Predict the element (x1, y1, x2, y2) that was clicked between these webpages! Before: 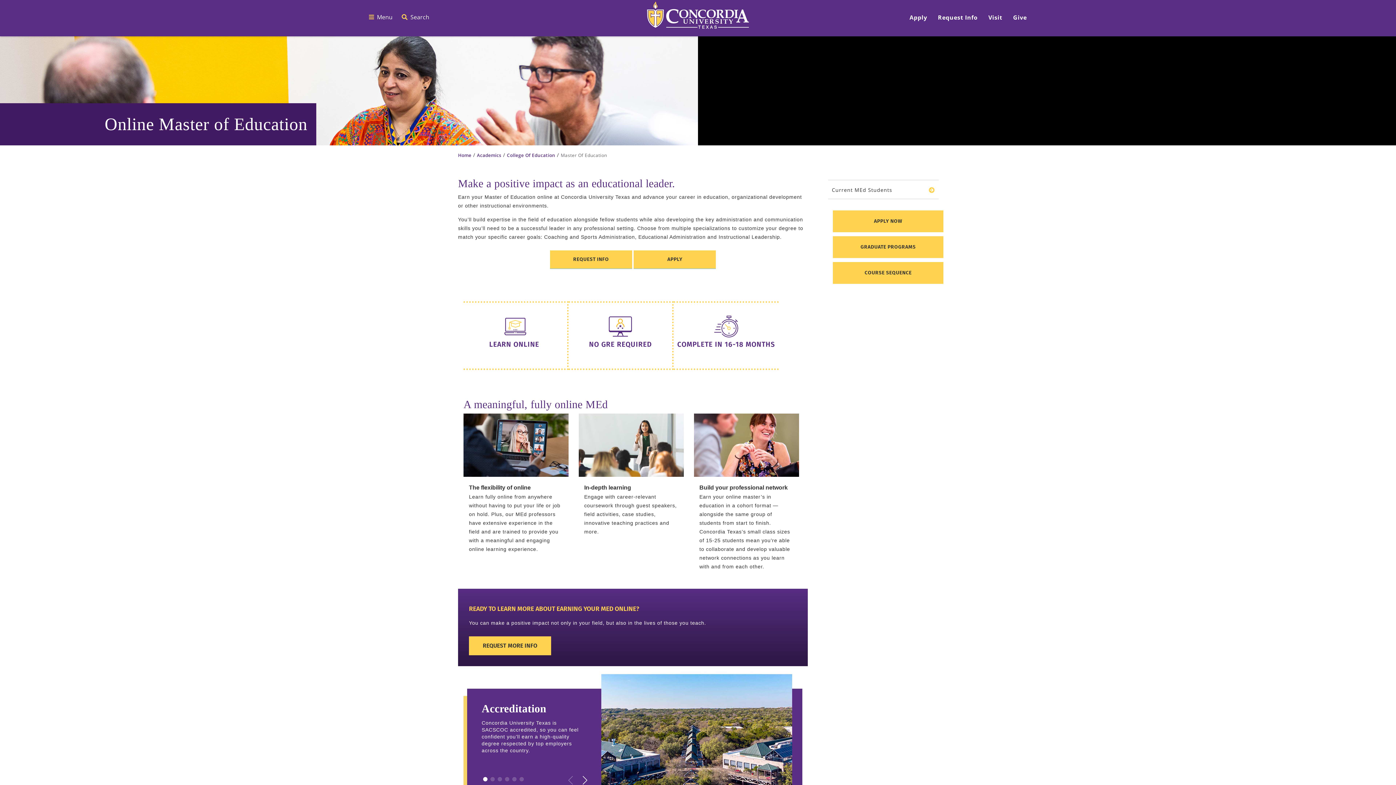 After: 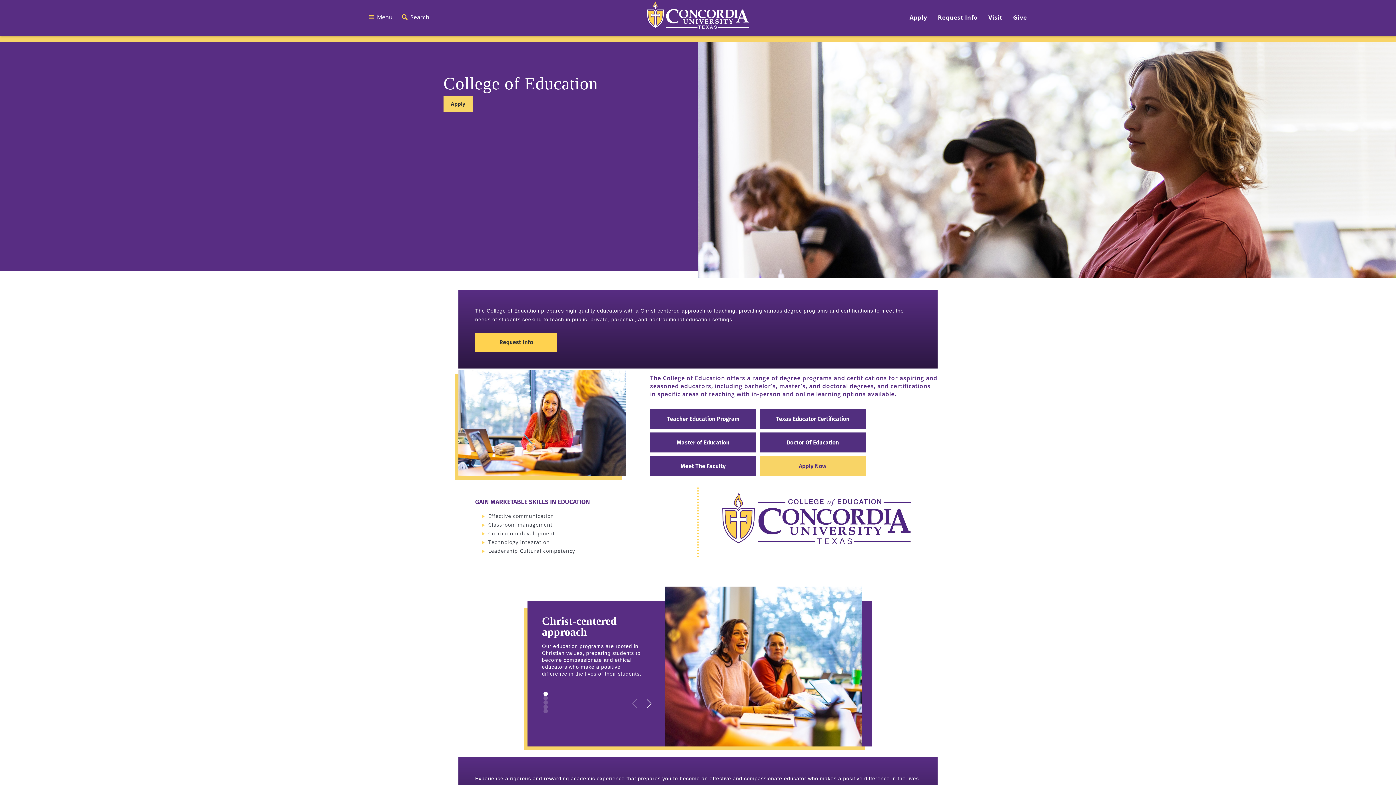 Action: bbox: (507, 152, 555, 158) label: College Of Education